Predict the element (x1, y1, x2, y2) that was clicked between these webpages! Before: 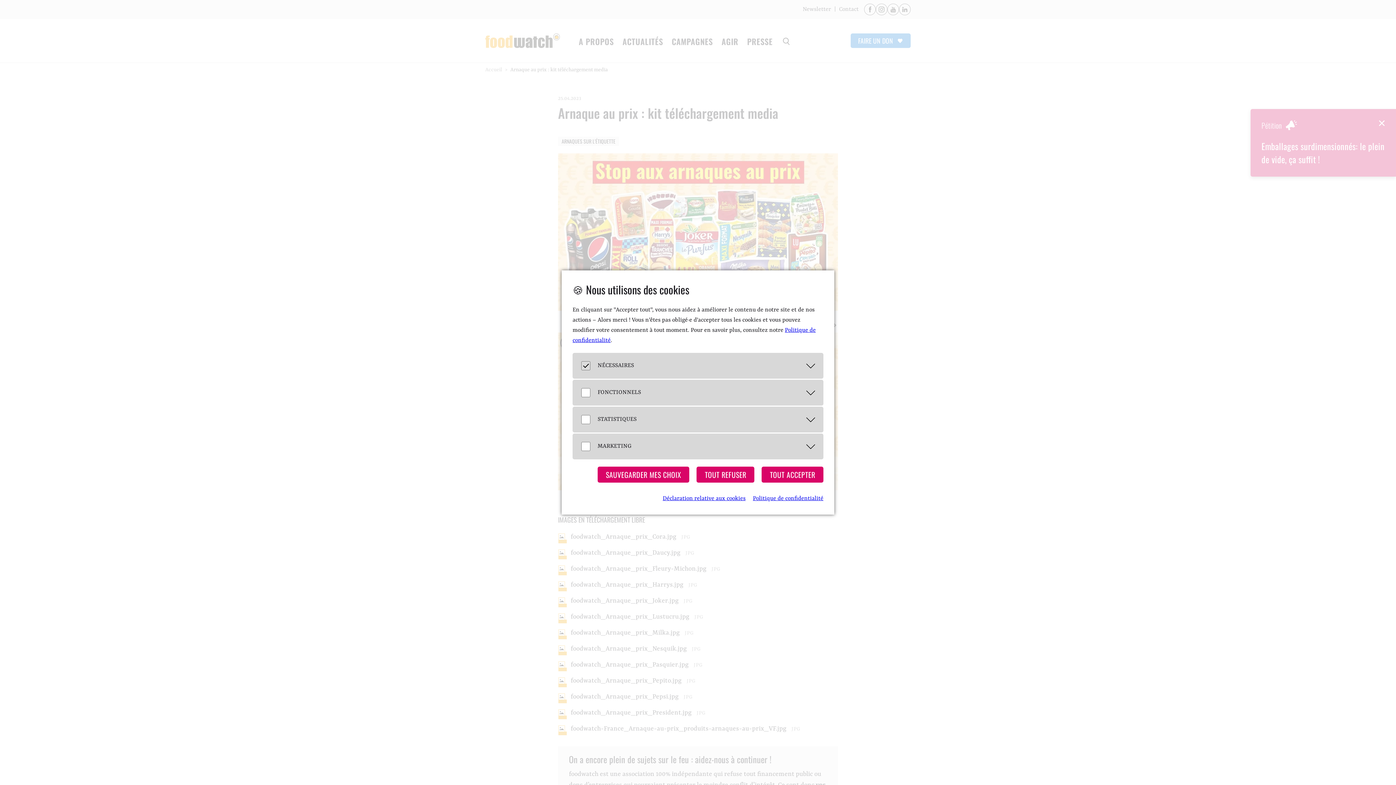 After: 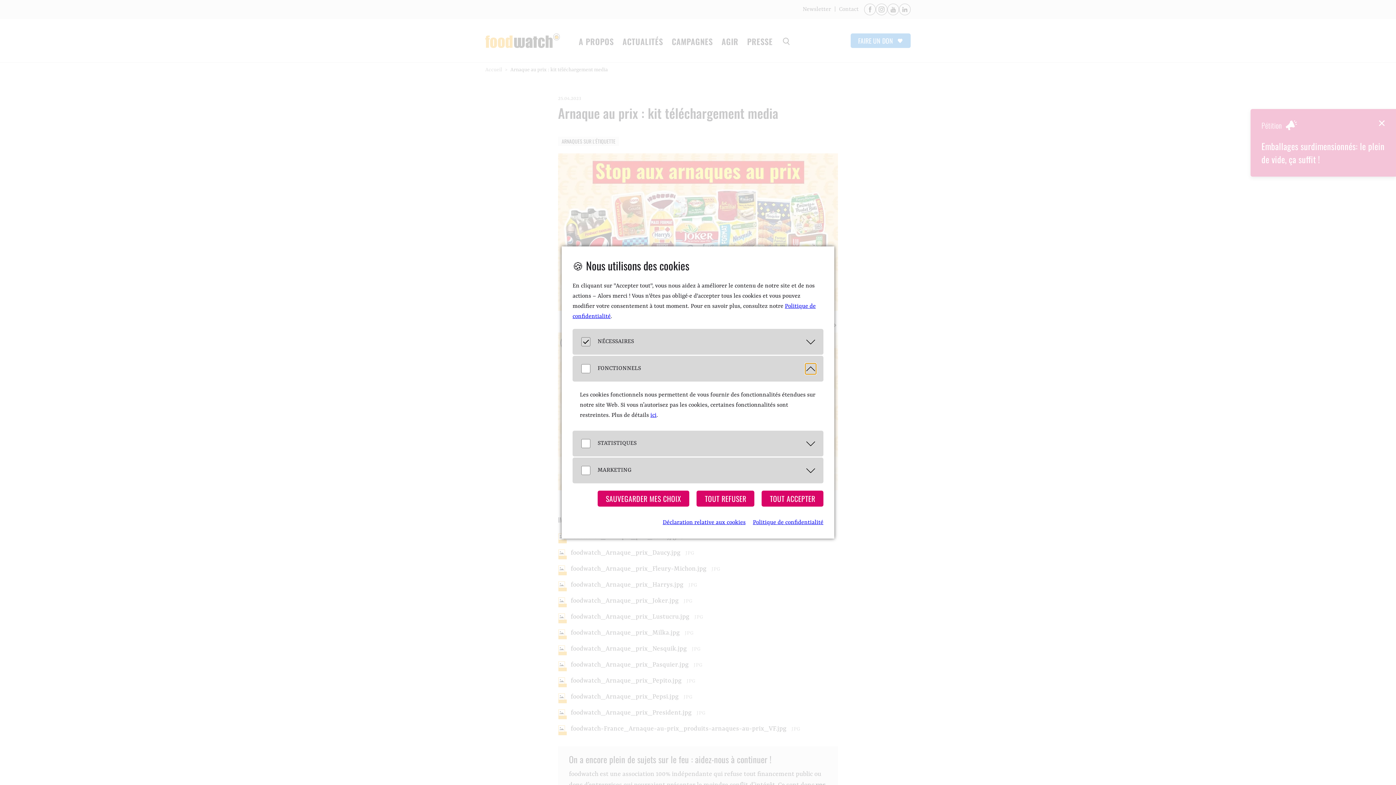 Action: bbox: (805, 387, 816, 398) label: Öffnen